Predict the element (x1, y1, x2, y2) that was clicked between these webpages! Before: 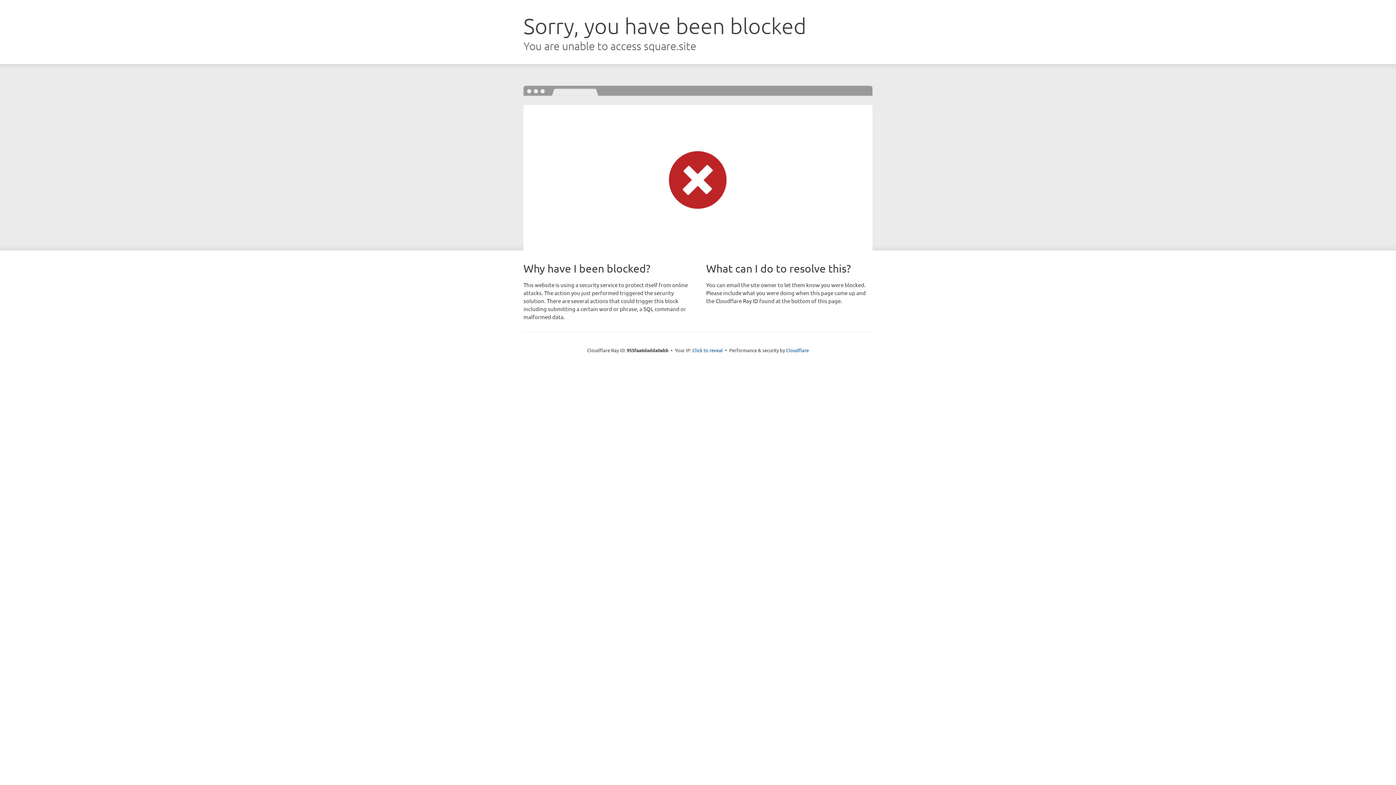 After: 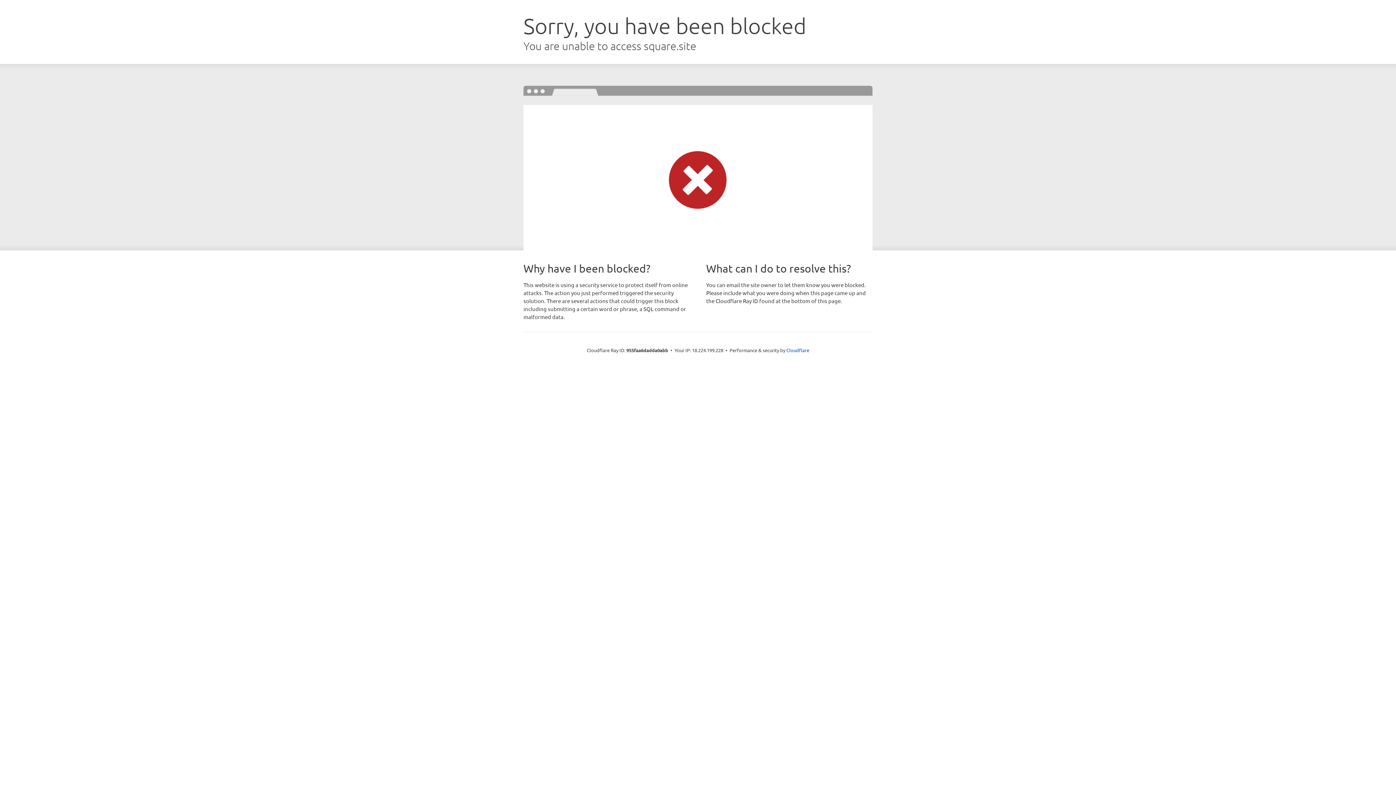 Action: label: Click to reveal bbox: (692, 346, 723, 353)